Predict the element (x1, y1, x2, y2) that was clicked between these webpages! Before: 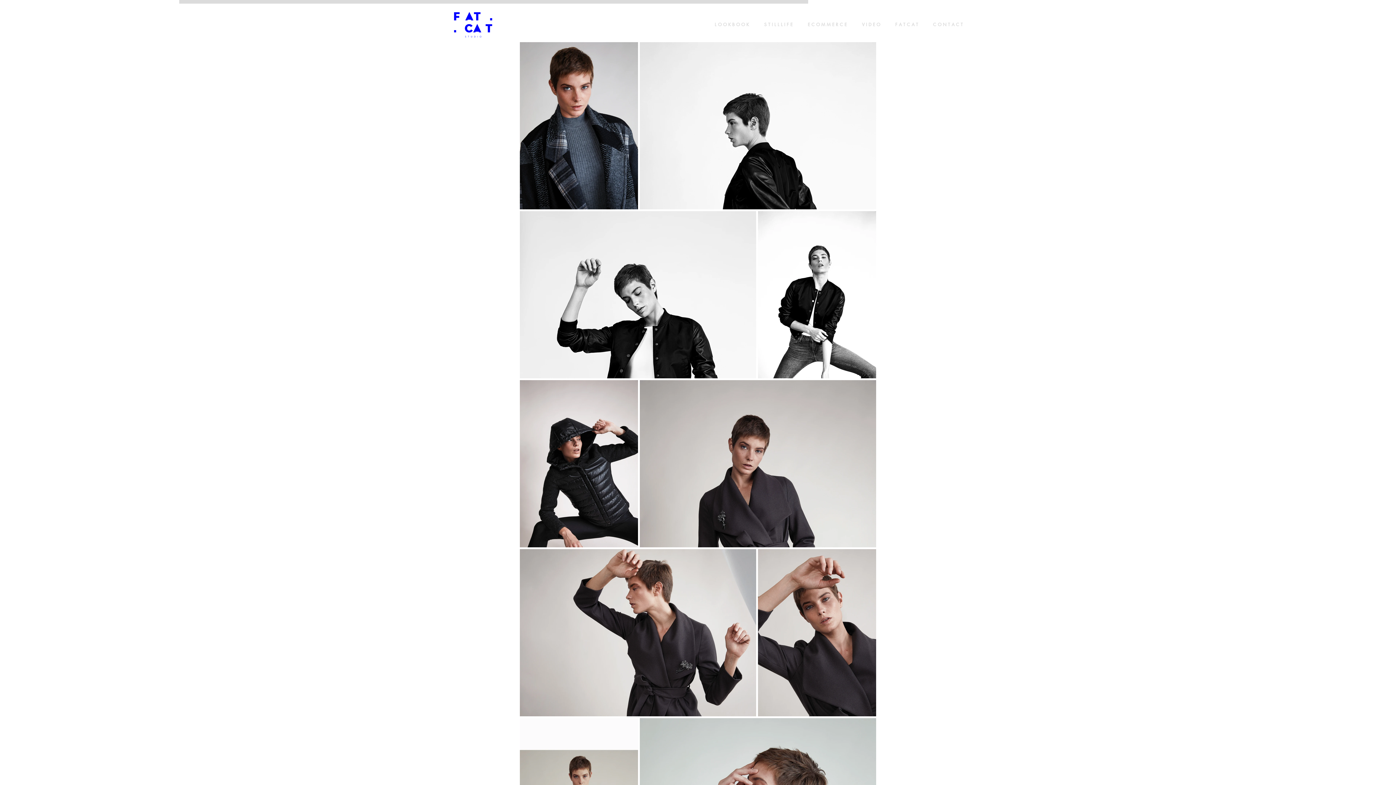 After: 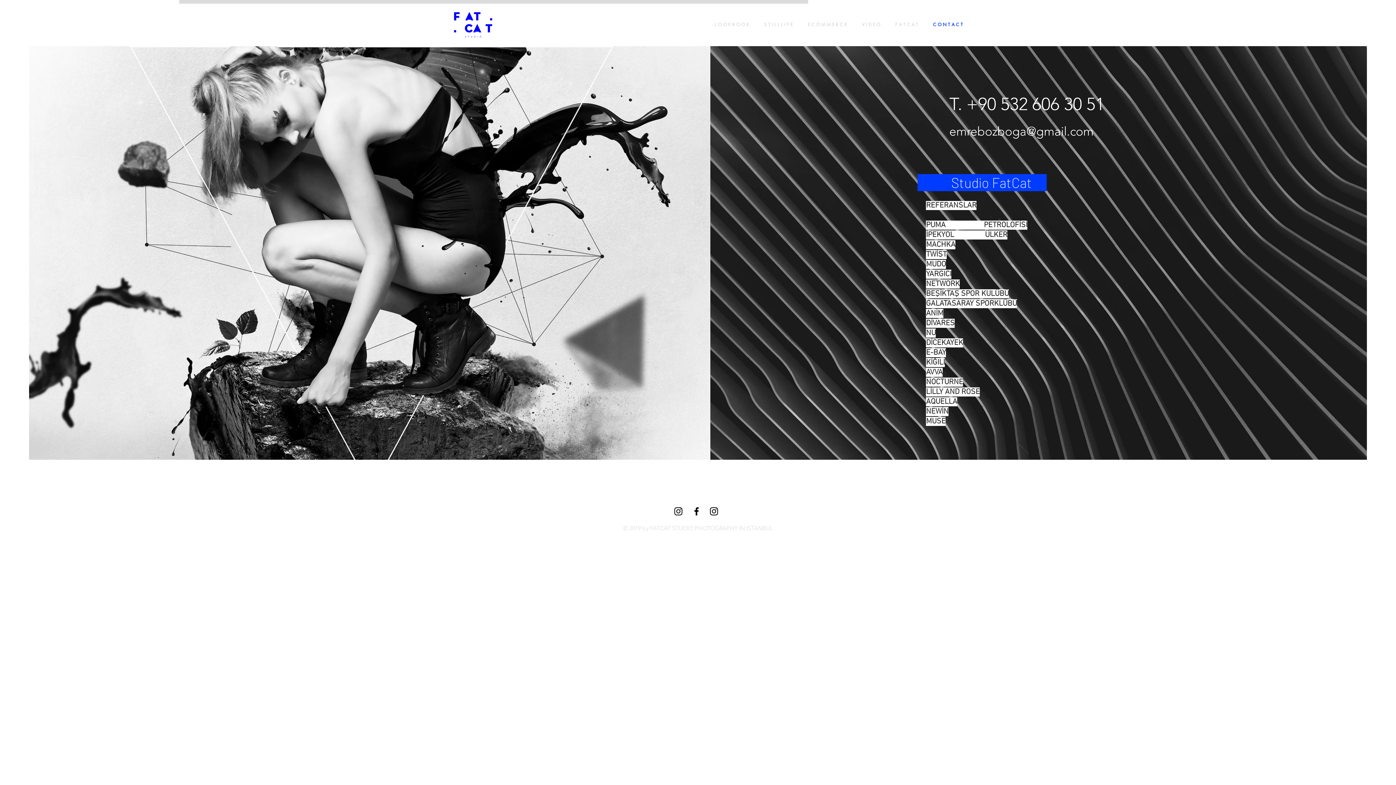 Action: label: C O N T A C T bbox: (925, 15, 970, 33)